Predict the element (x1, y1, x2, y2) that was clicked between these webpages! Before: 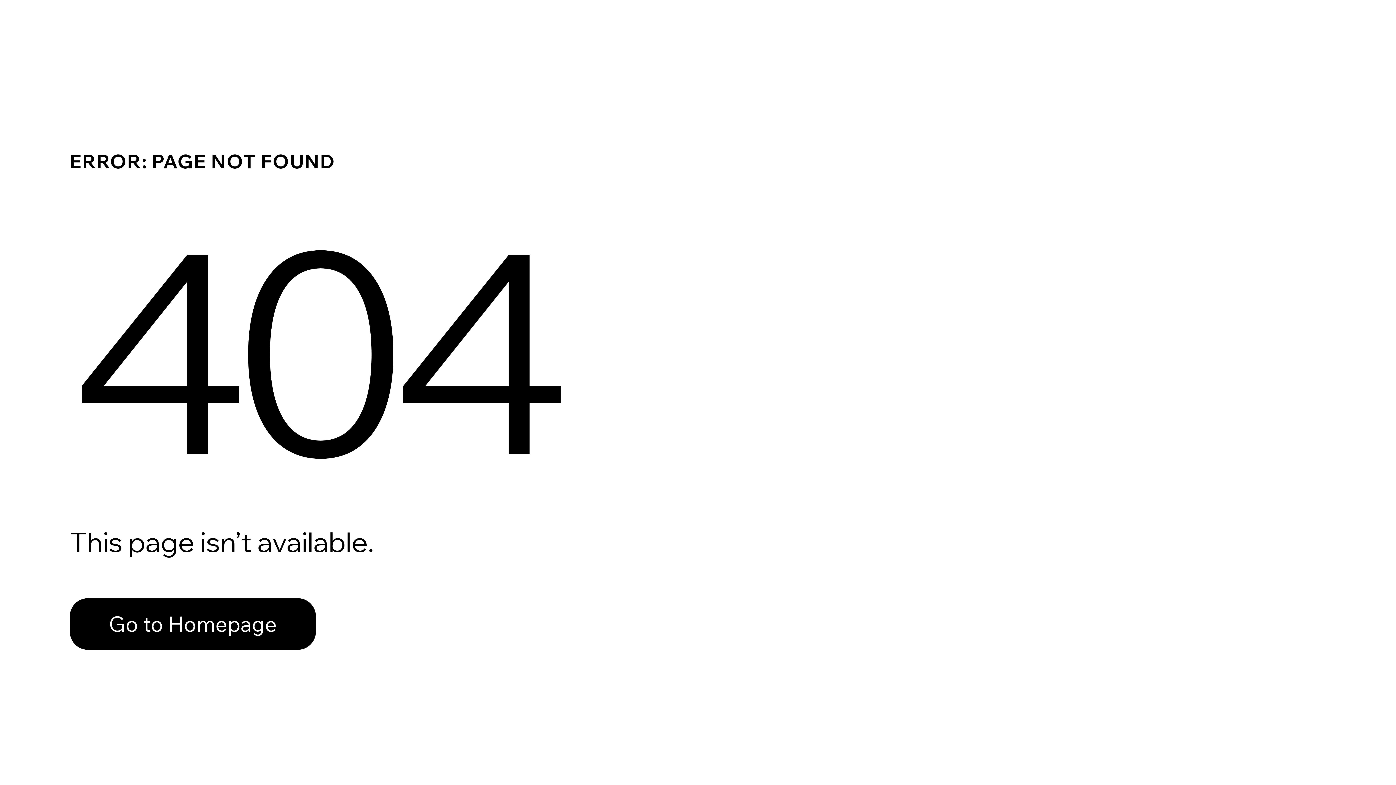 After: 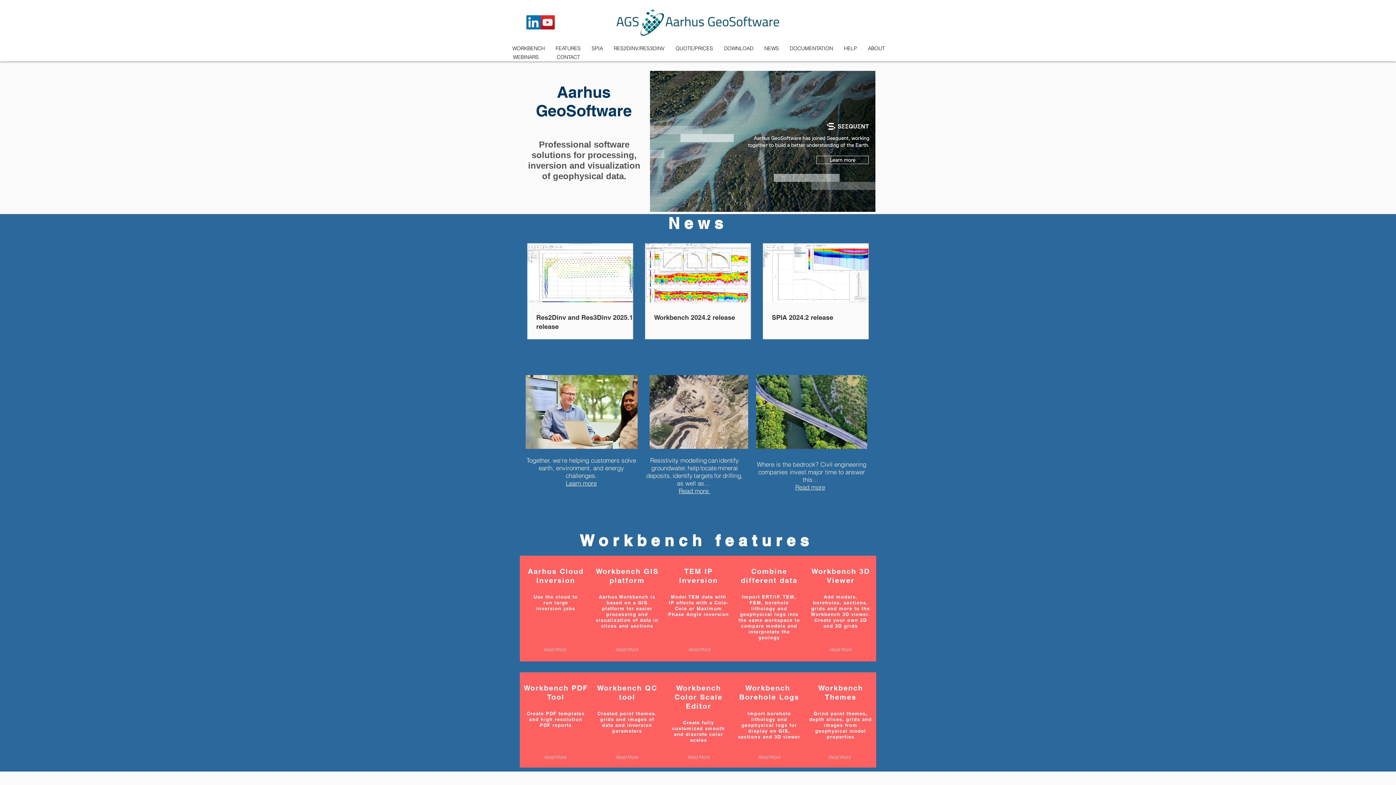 Action: label: Go to Homepage bbox: (69, 582, 768, 659)